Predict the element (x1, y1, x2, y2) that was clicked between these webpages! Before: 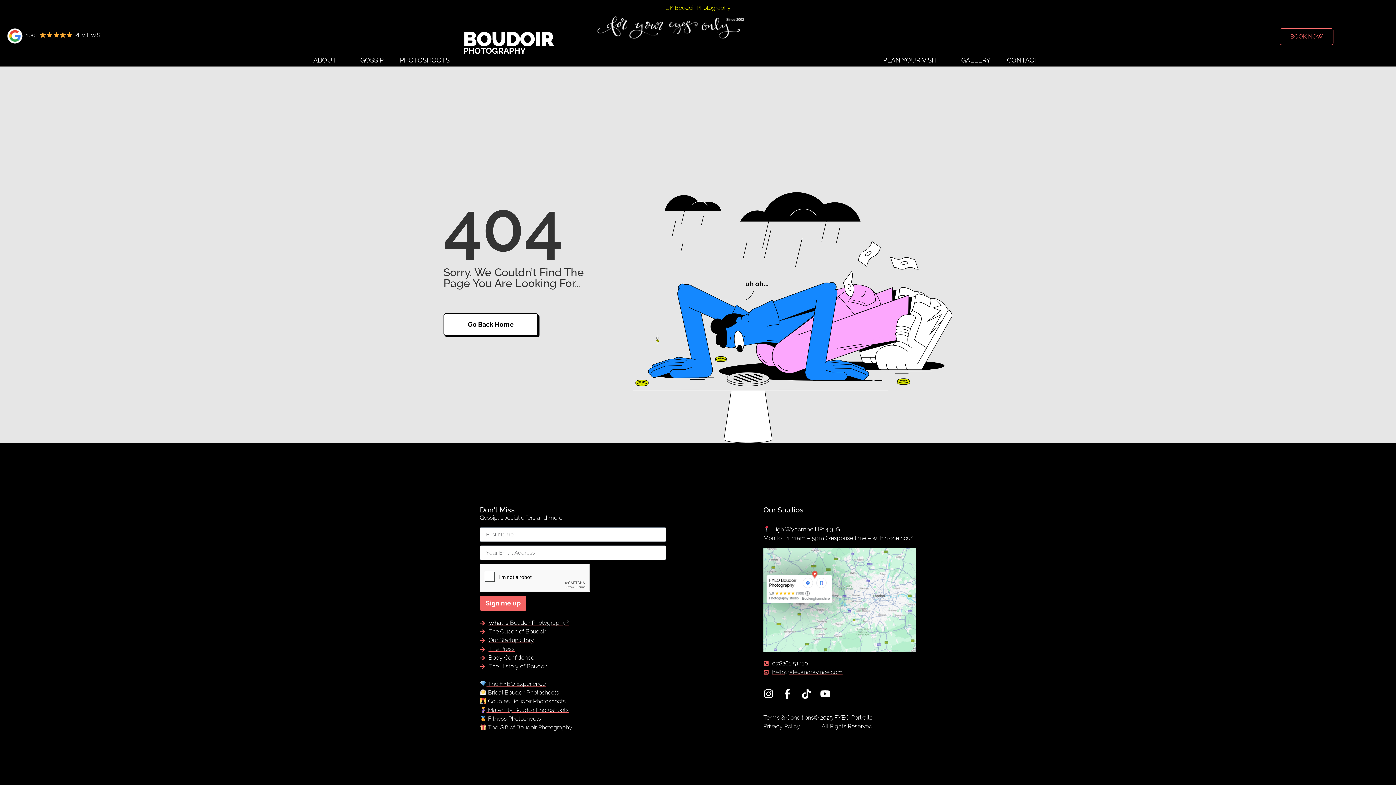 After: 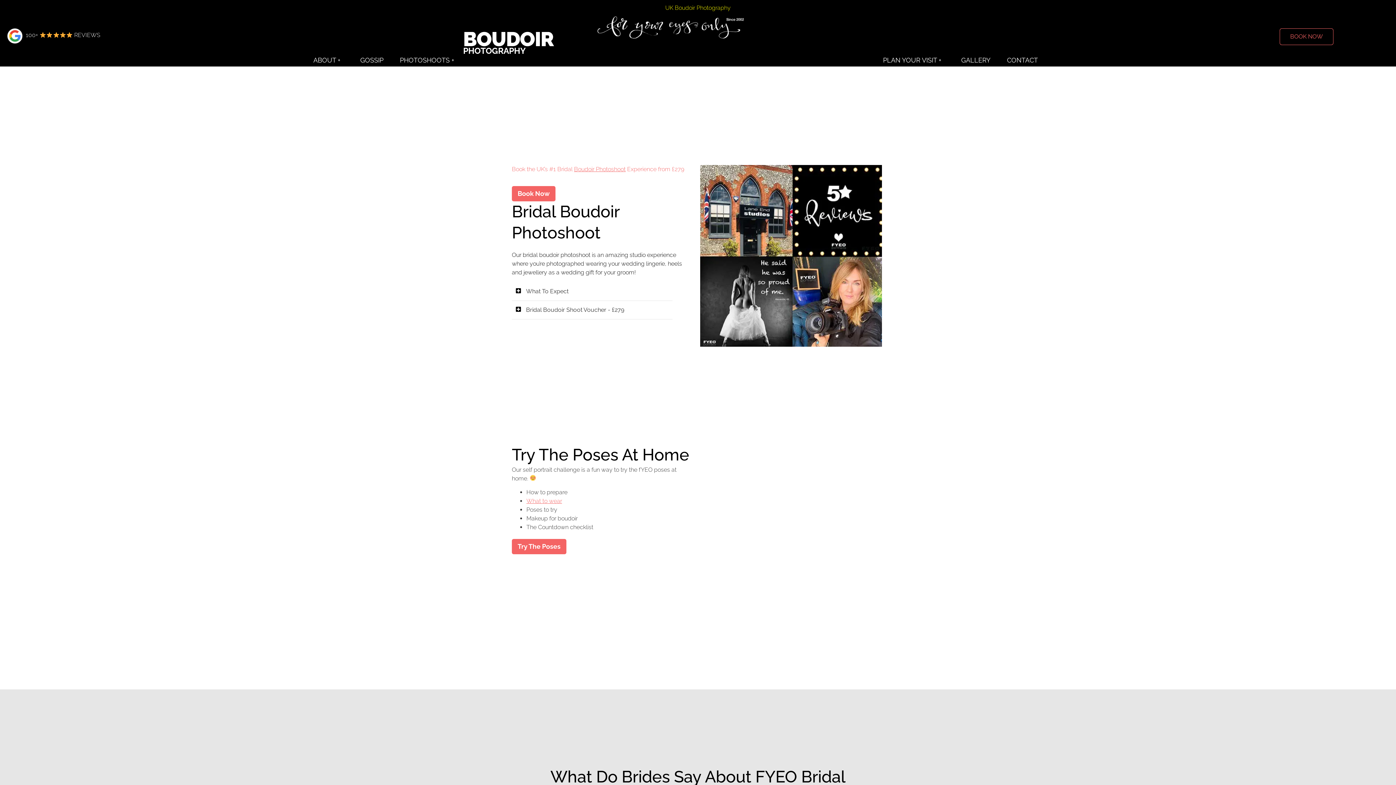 Action: bbox: (480, 688, 572, 697) label:  Bridal Boudoir Photoshoots